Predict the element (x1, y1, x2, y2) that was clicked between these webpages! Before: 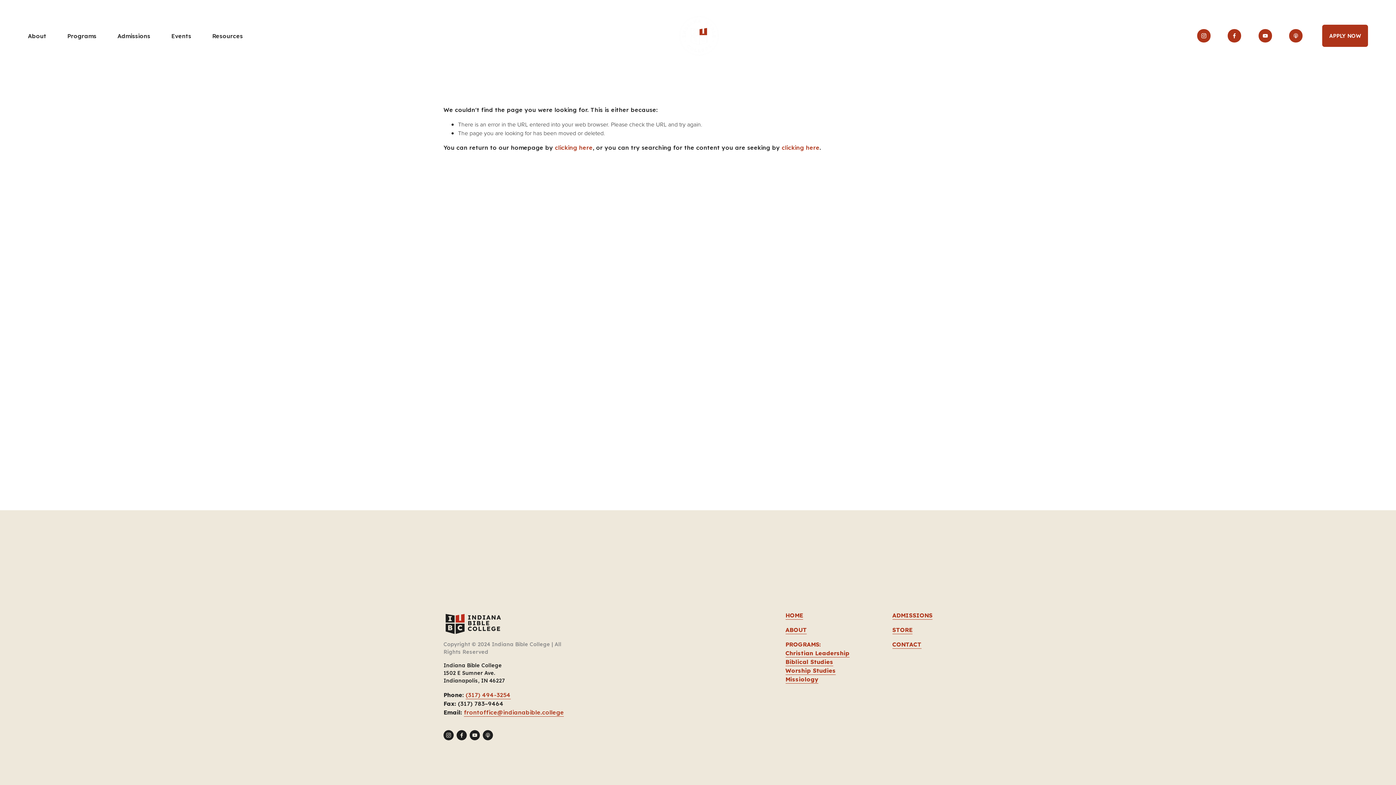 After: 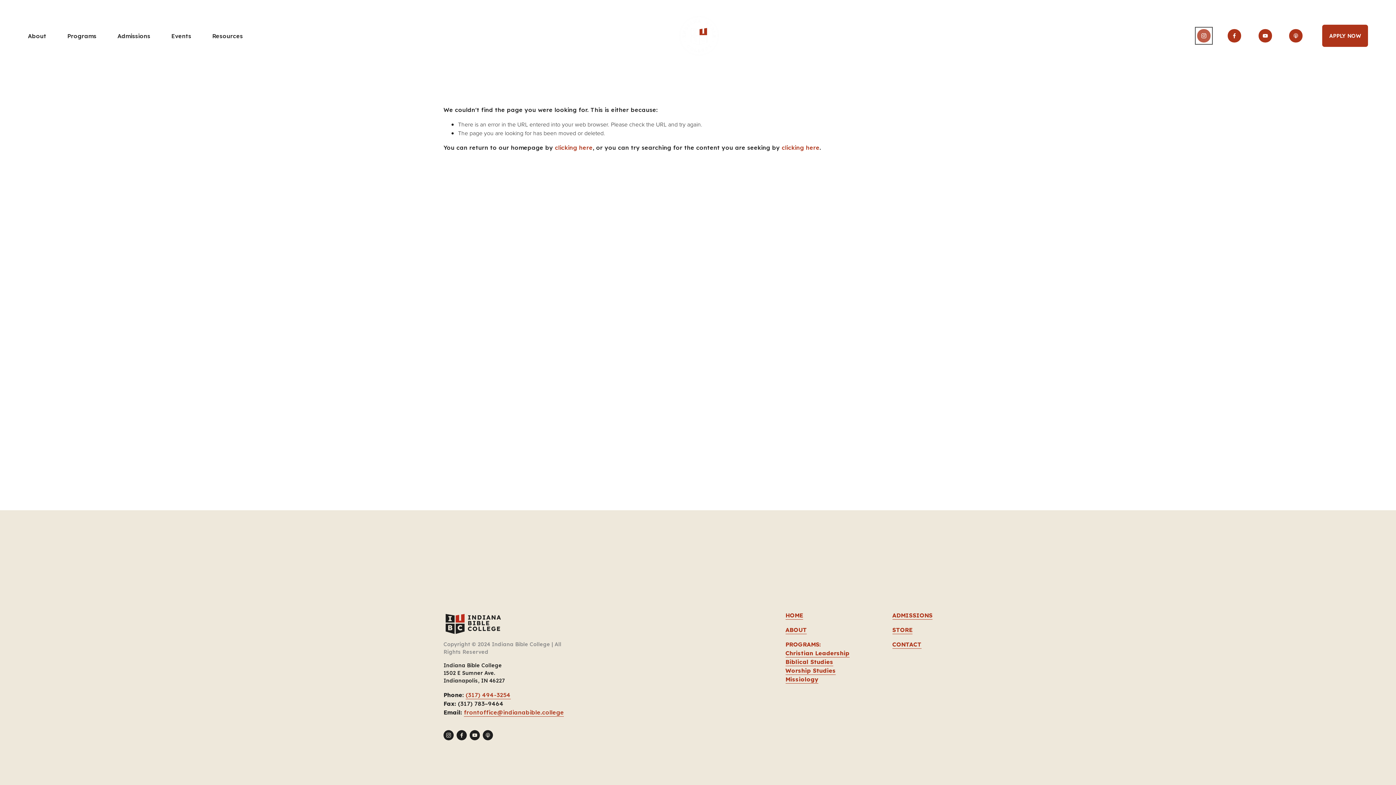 Action: bbox: (1197, 29, 1210, 42) label: Instagram